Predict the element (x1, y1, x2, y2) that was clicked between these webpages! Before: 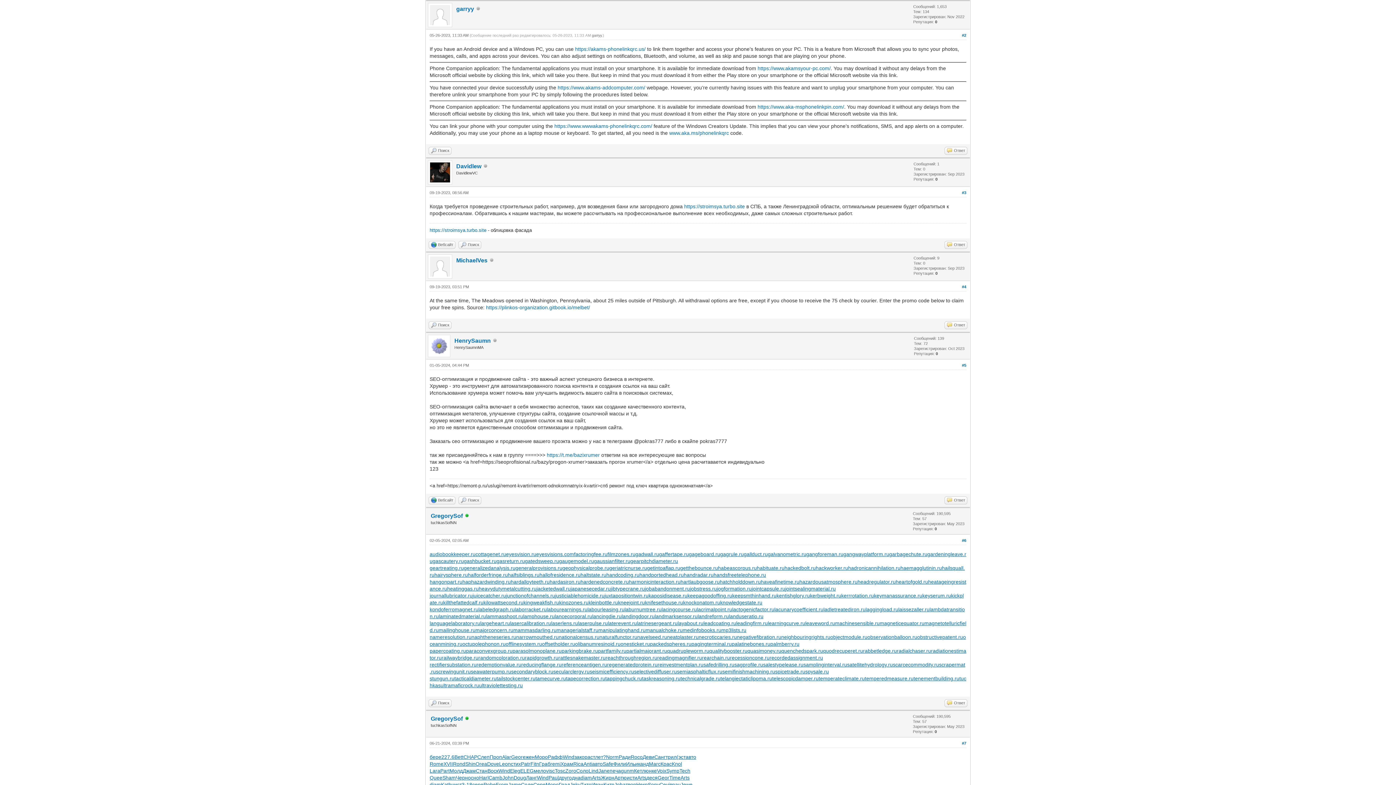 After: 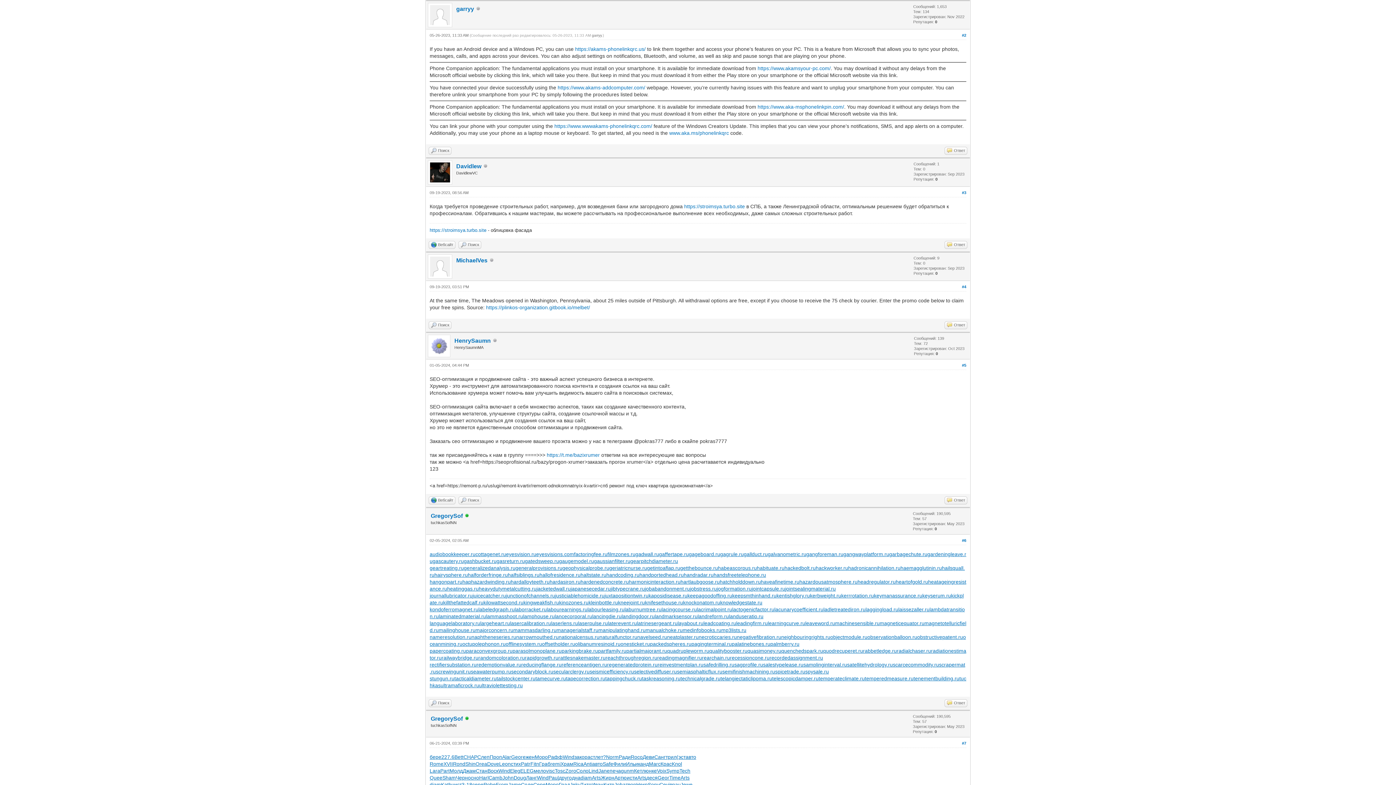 Action: label: tappingchuck.ru bbox: (605, 675, 642, 681)